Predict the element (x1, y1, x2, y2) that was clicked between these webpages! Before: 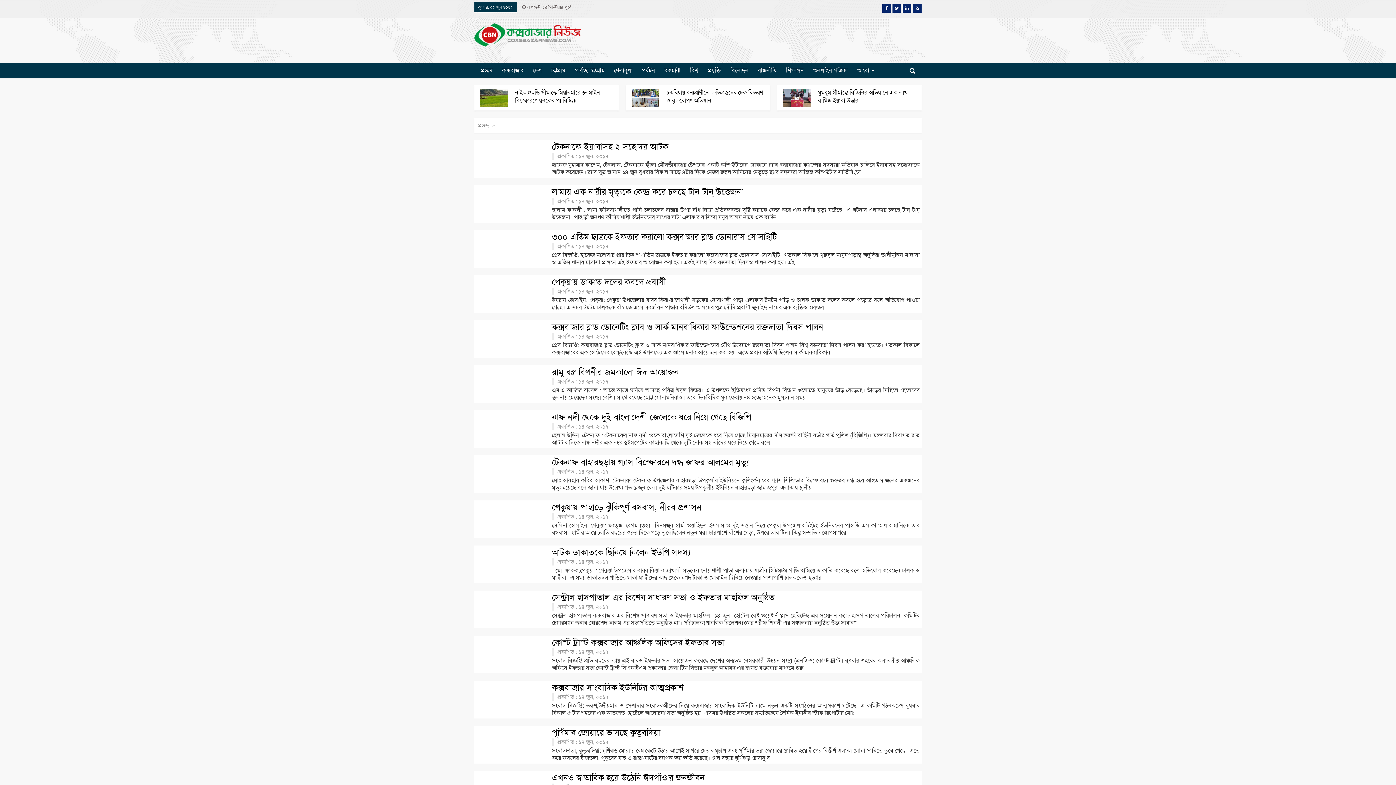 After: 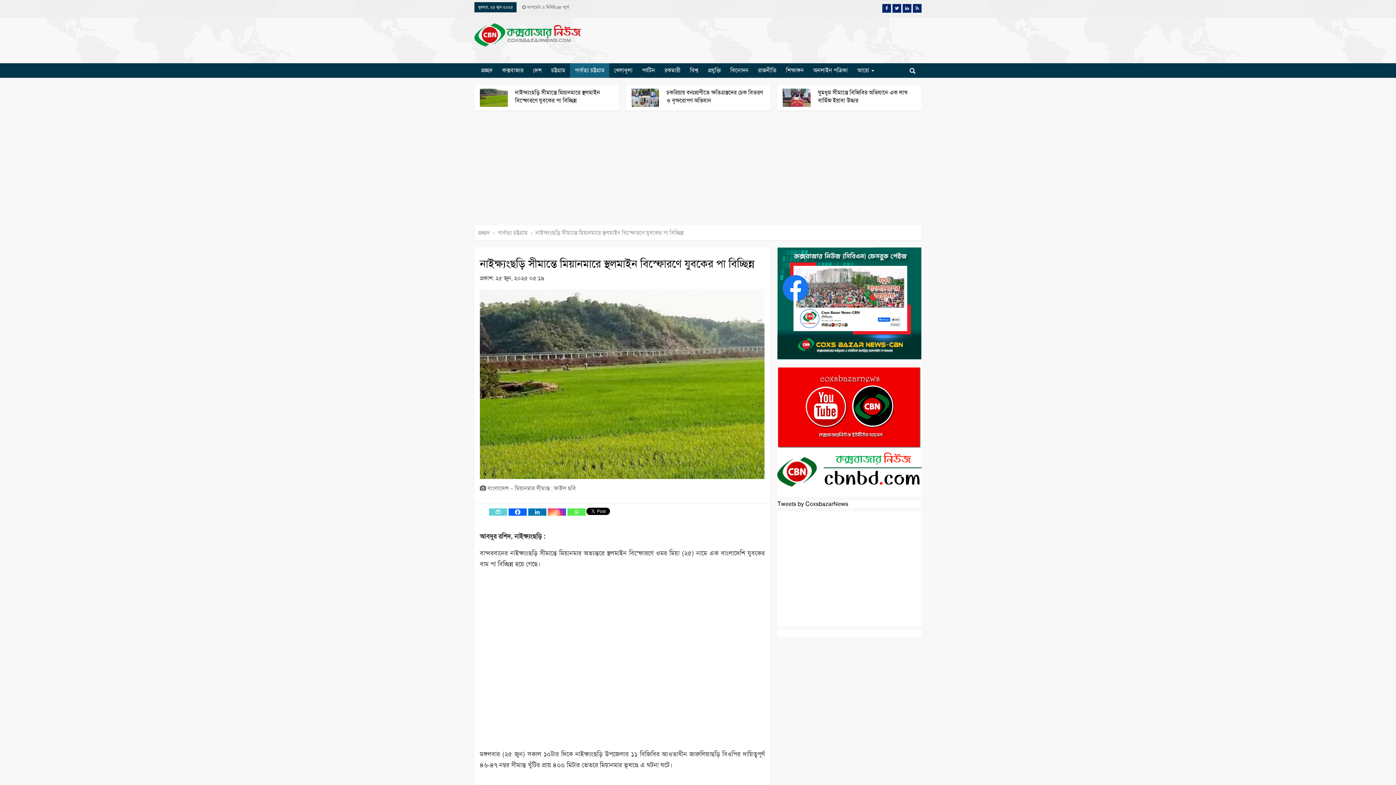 Action: bbox: (515, 88, 600, 104) label: নাইক্ষ্যংছড়ি সীমান্তে মিয়ানমারে স্থলমাইন বিস্ফোরণে যুবকের পা বিচ্ছিন্ন